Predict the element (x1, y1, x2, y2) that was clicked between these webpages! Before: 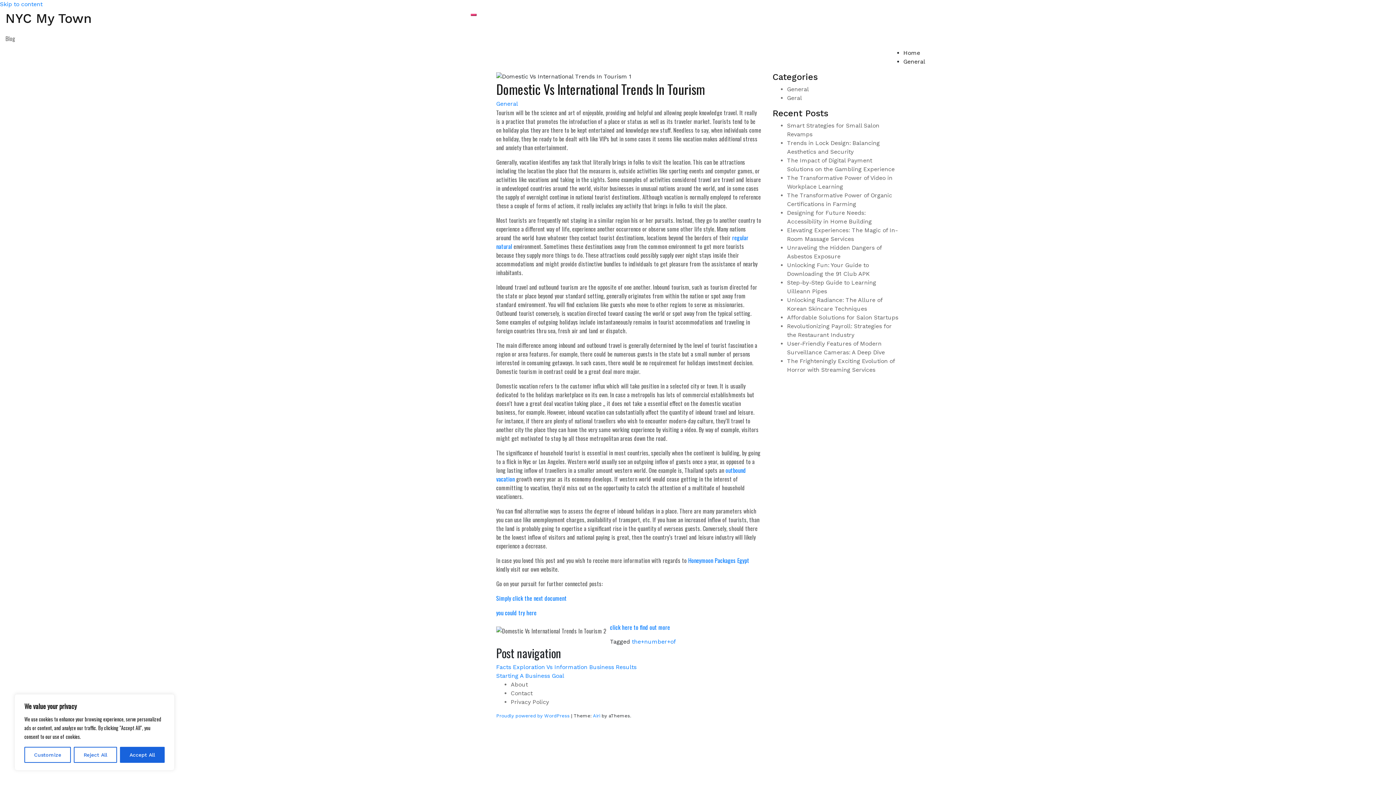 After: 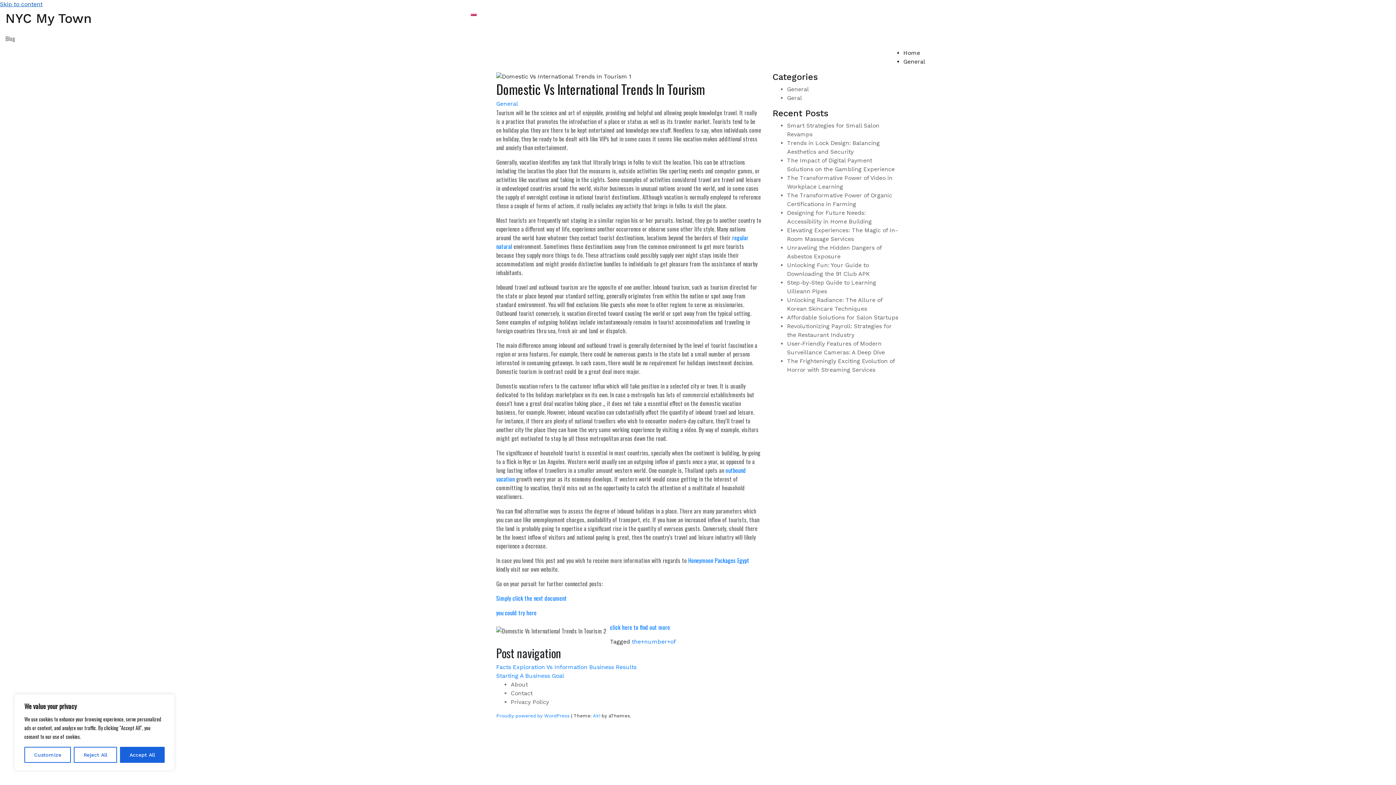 Action: bbox: (0, 0, 42, 7) label: Skip to content